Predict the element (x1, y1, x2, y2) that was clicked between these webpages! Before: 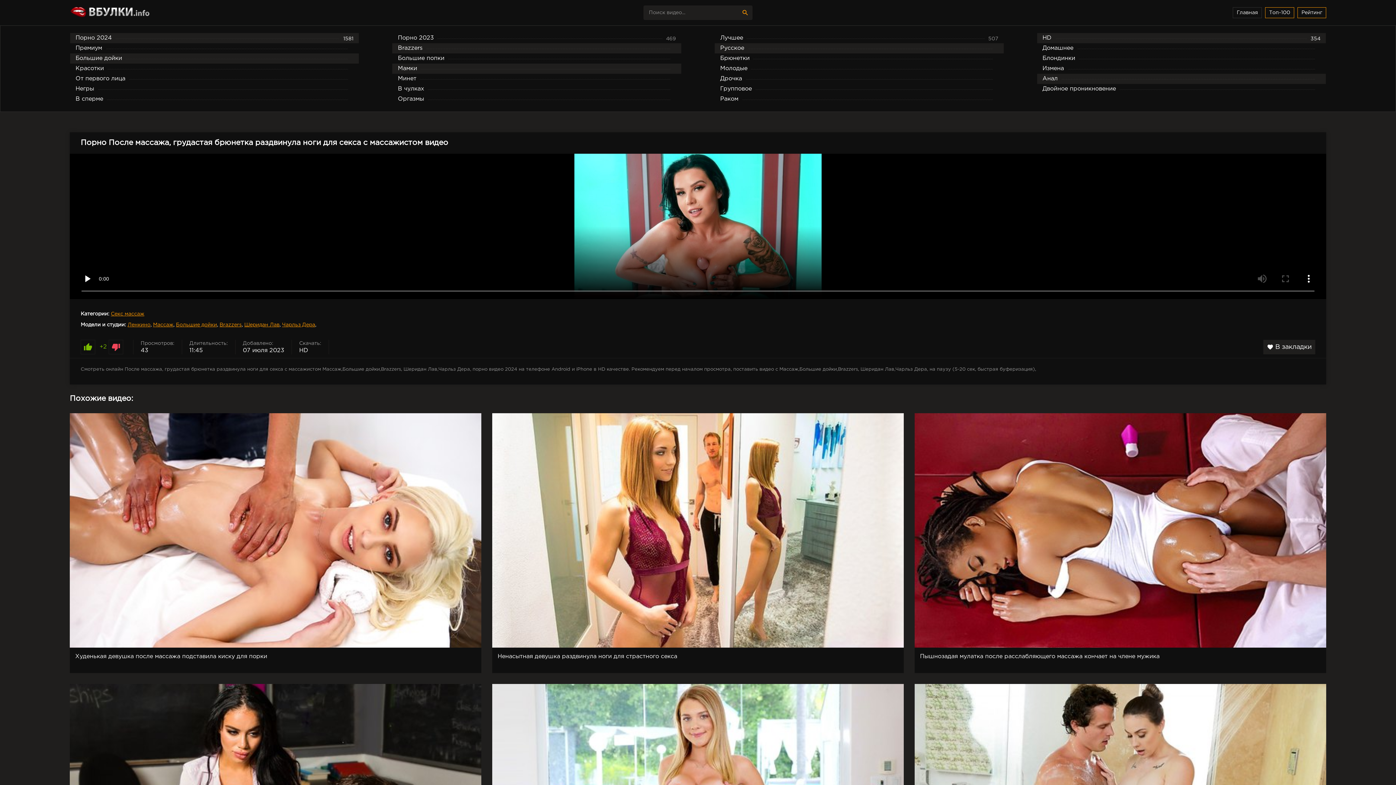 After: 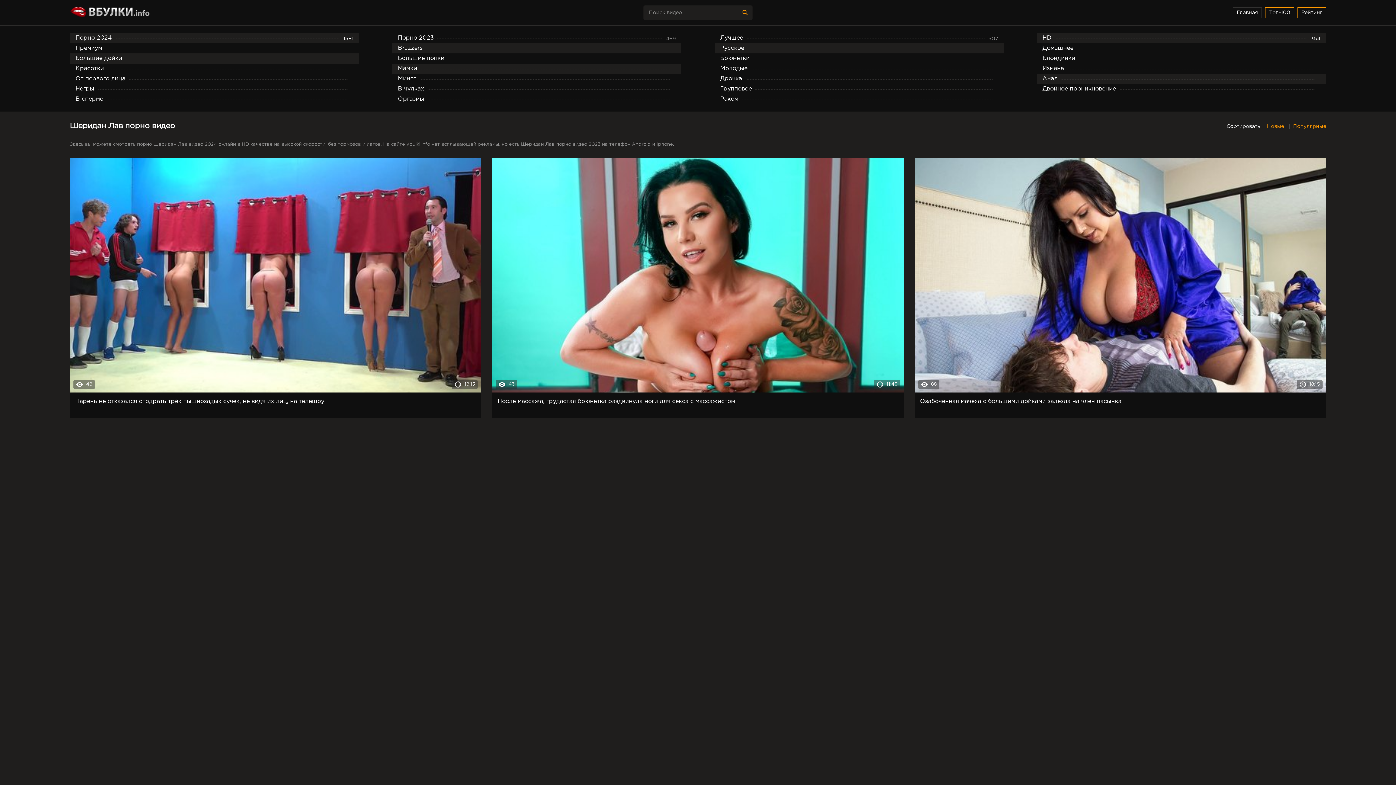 Action: label: Шеридан Лав bbox: (244, 322, 279, 327)